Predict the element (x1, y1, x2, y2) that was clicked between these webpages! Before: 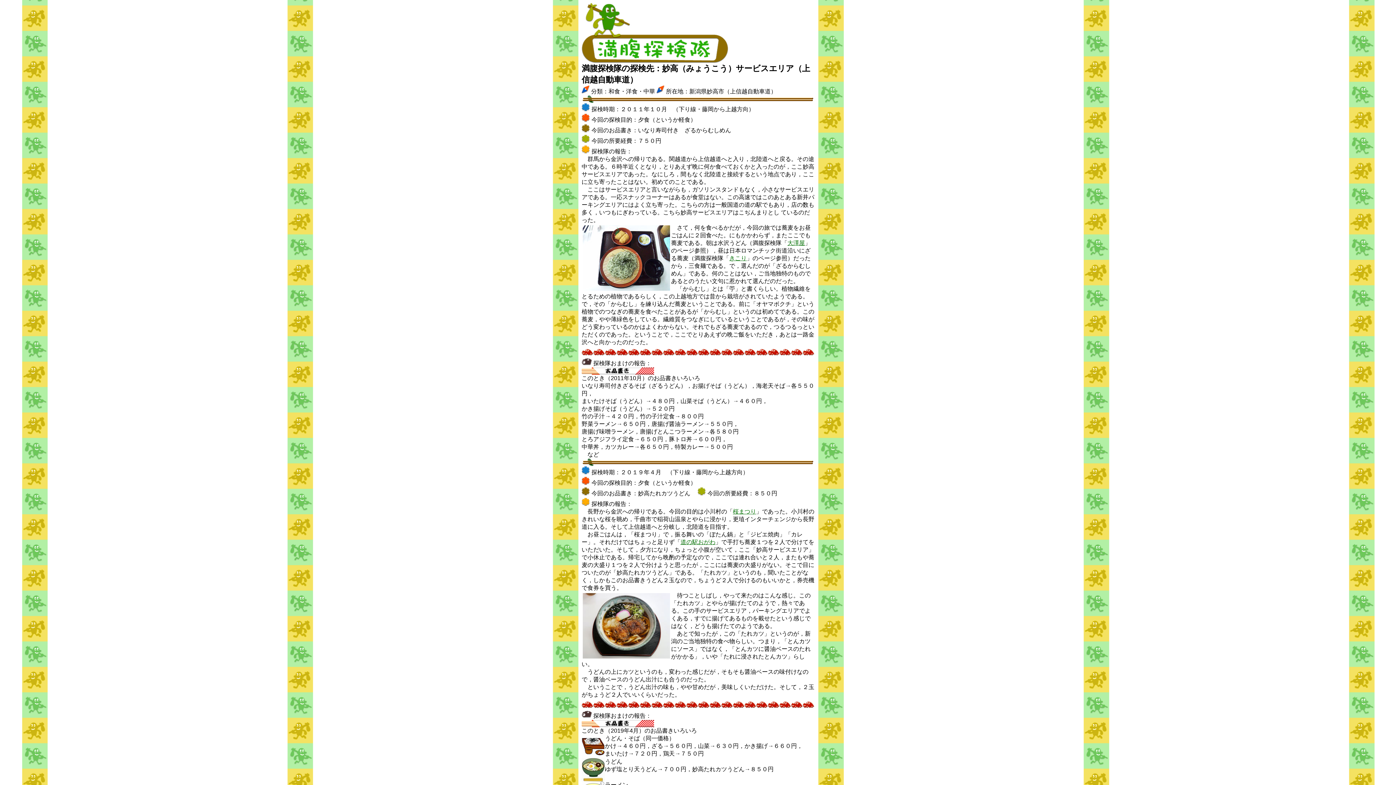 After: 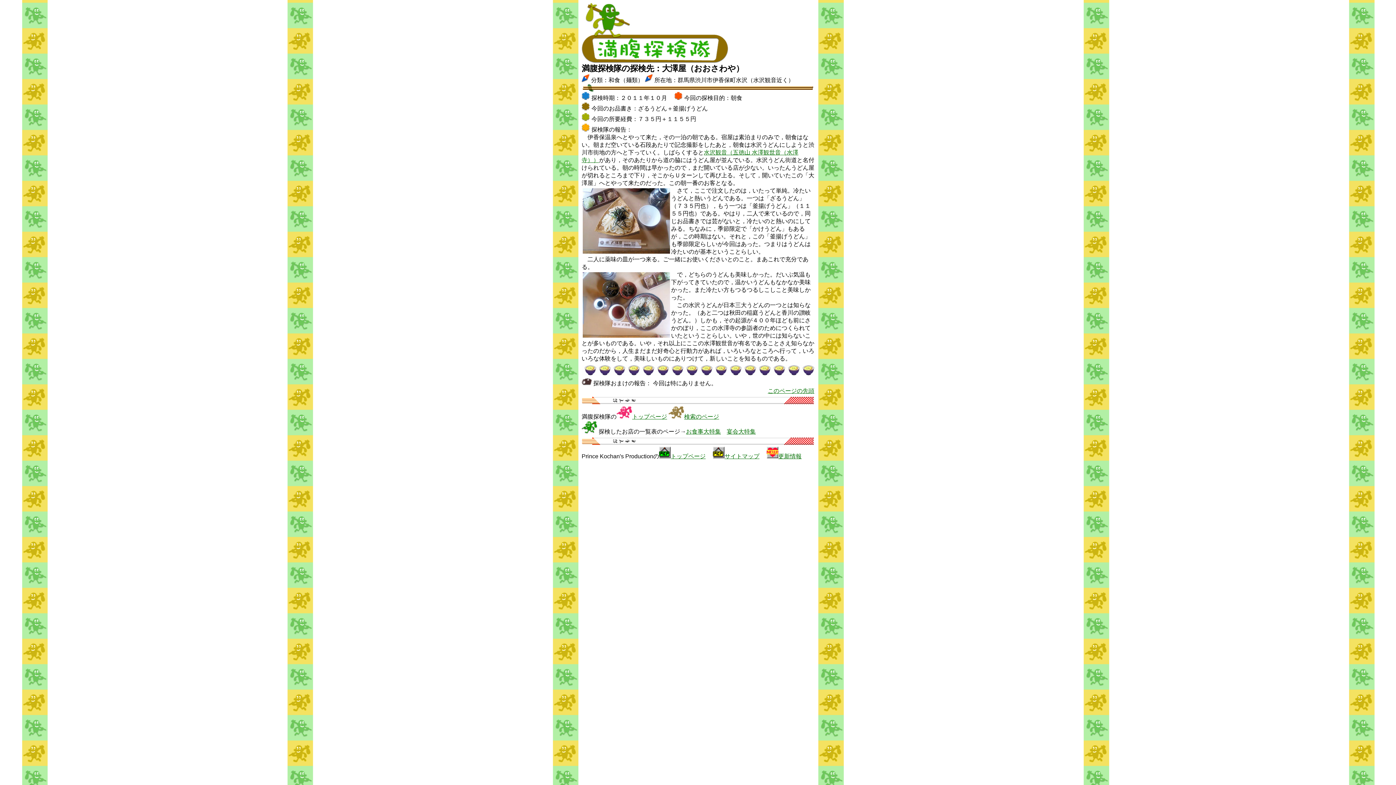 Action: bbox: (787, 240, 805, 246) label: 大澤屋